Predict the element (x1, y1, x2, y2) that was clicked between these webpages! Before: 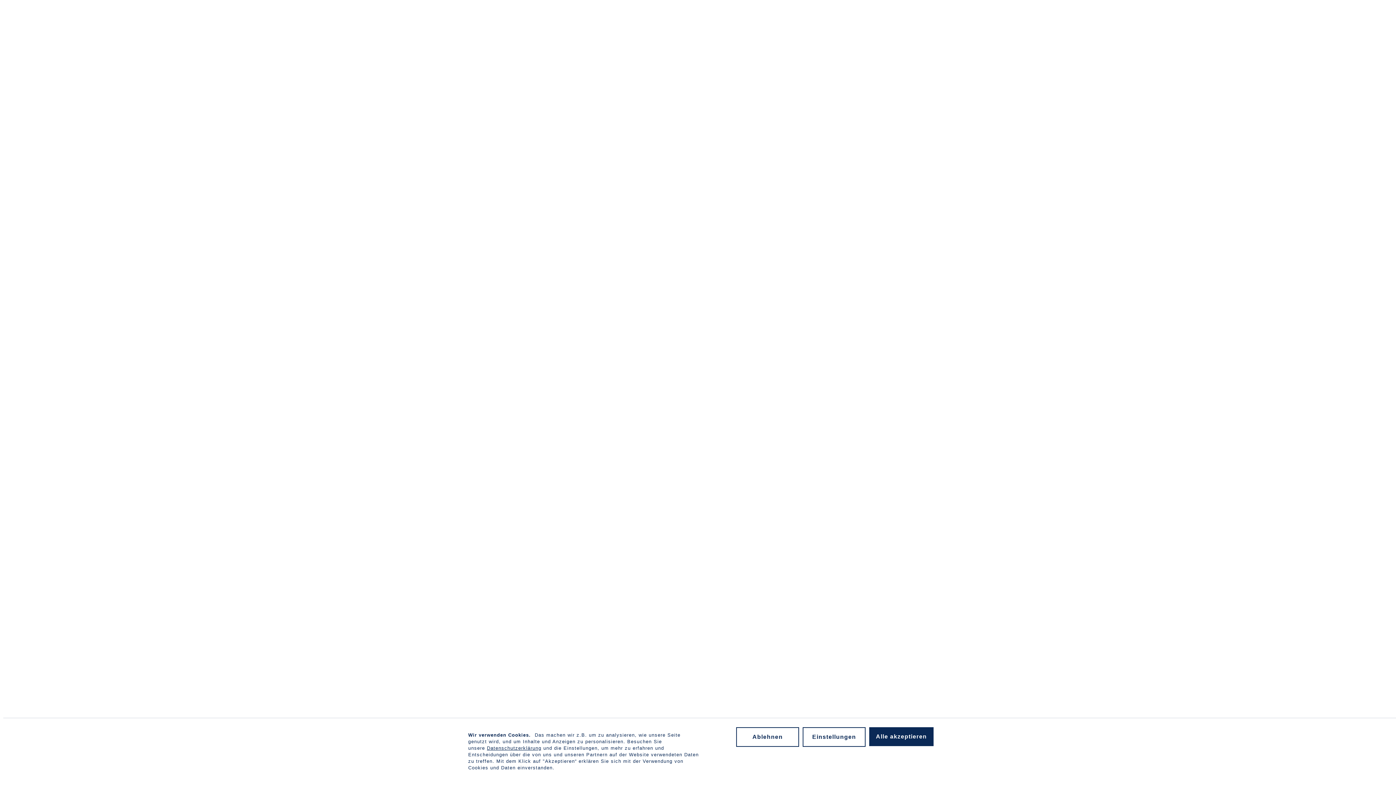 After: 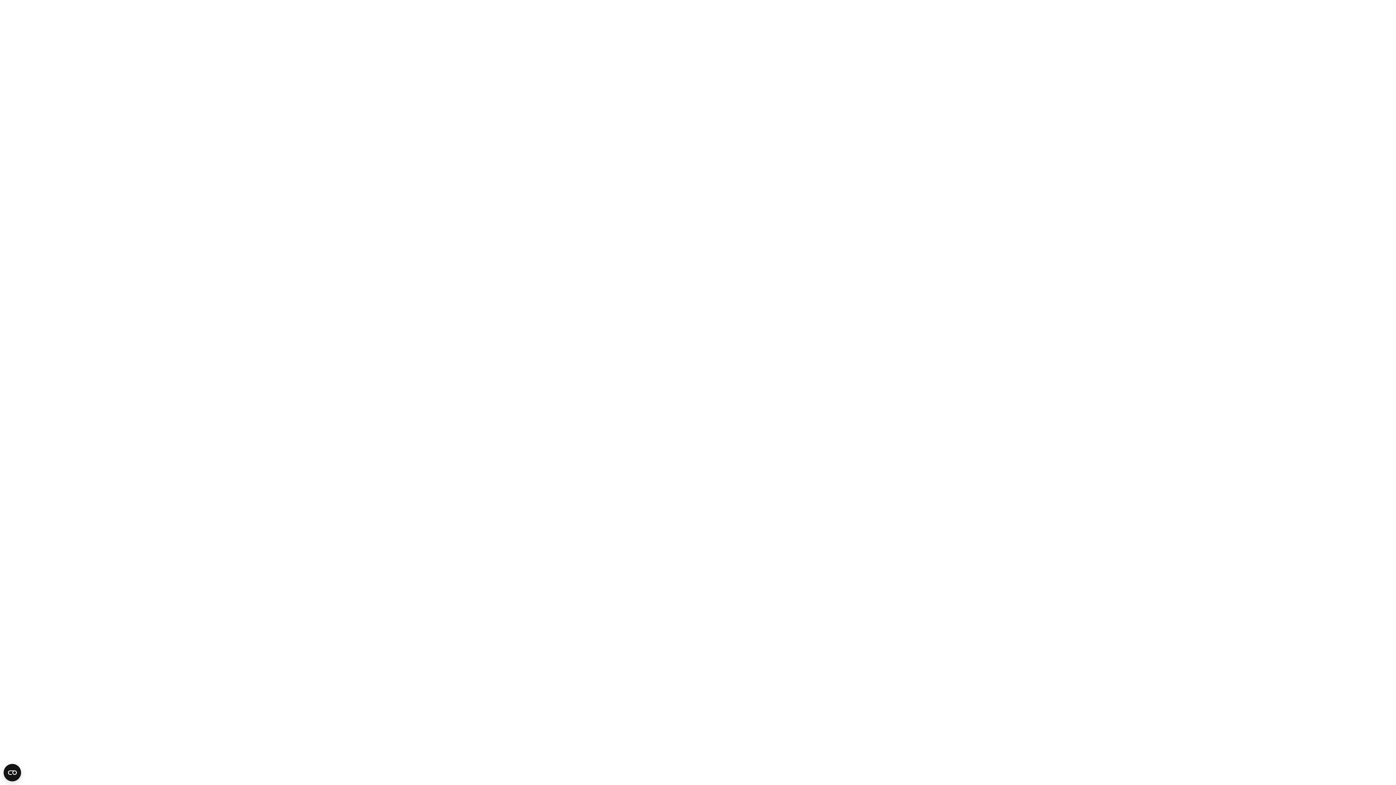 Action: label: Alle akzeptieren bbox: (869, 727, 933, 746)